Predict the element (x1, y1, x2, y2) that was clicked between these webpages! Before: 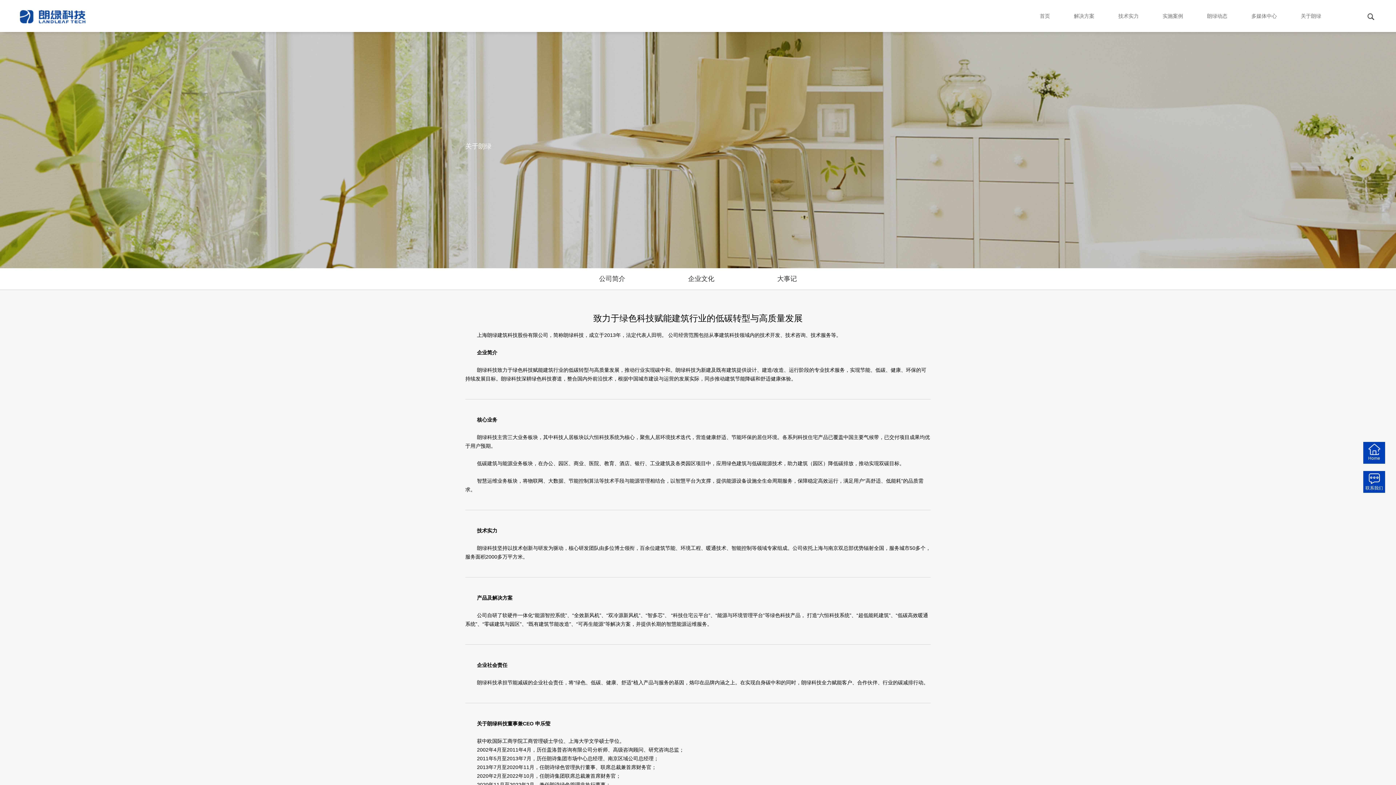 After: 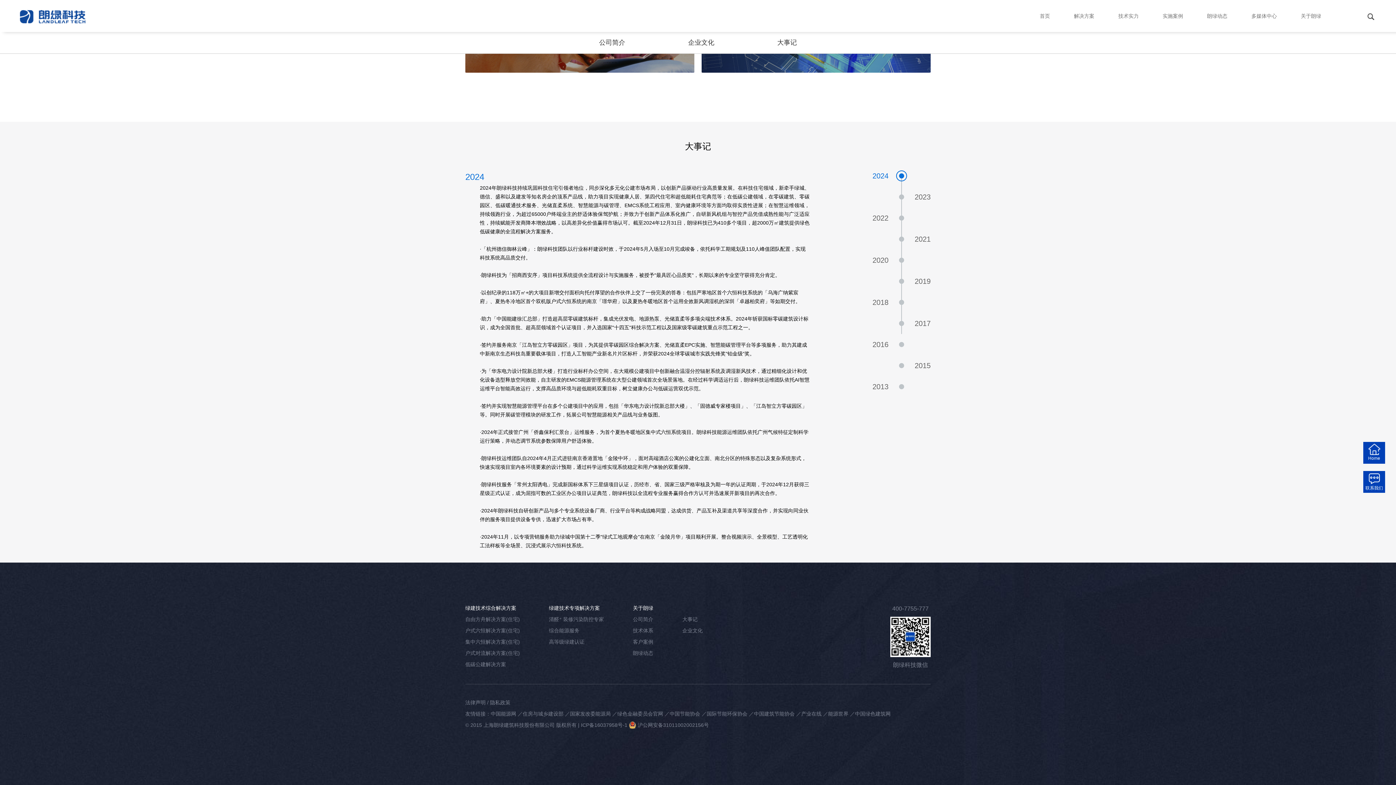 Action: label: 大事记 bbox: (777, 275, 797, 282)